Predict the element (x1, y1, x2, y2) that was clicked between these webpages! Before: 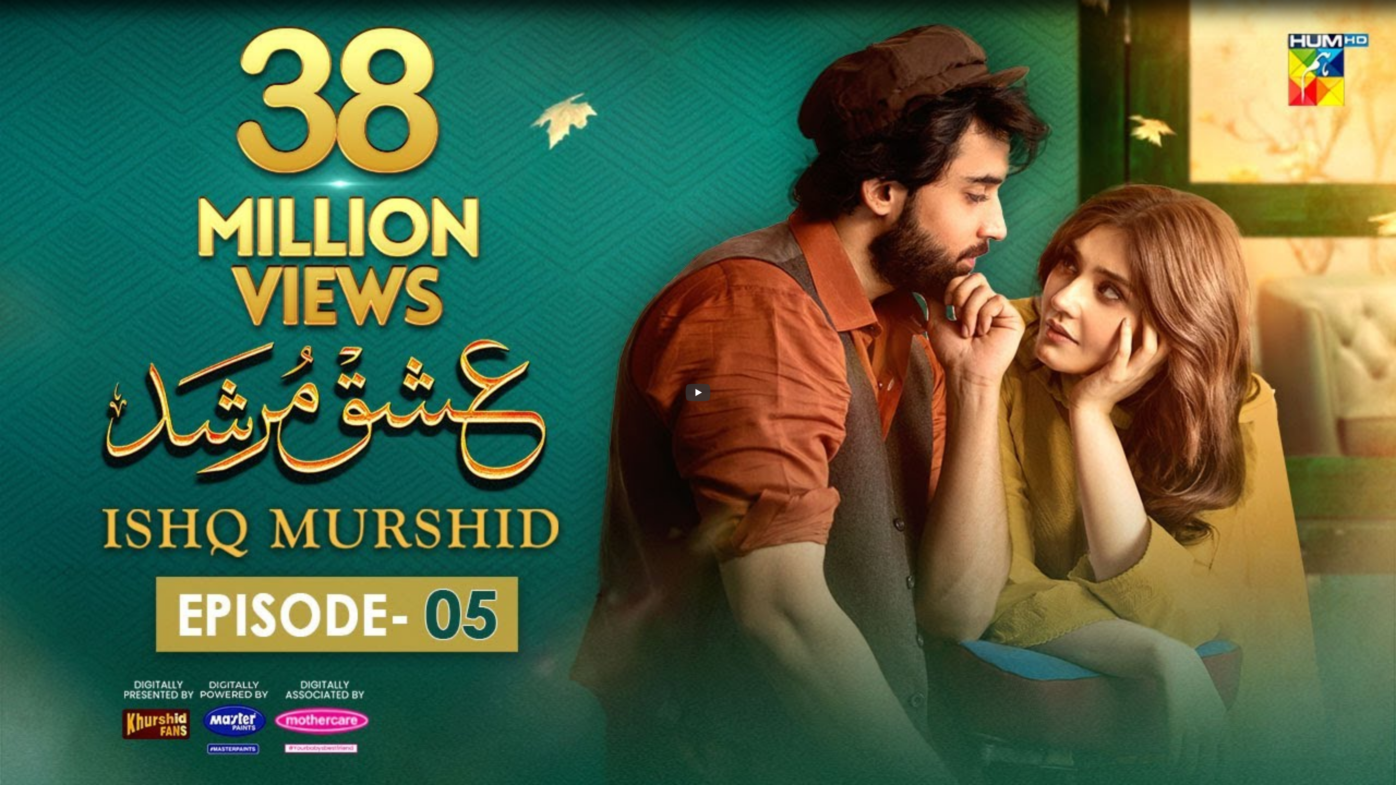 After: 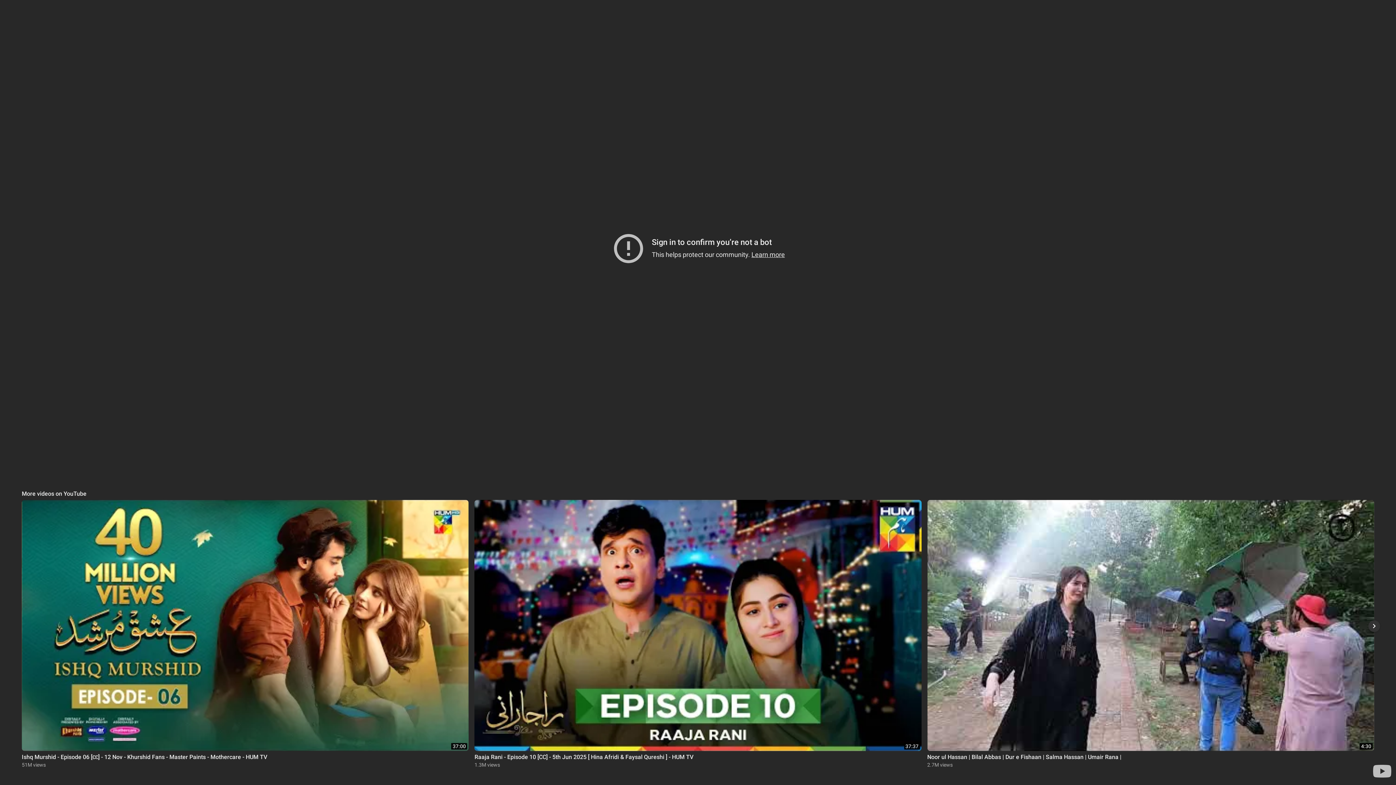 Action: bbox: (685, 384, 710, 401) label: Play